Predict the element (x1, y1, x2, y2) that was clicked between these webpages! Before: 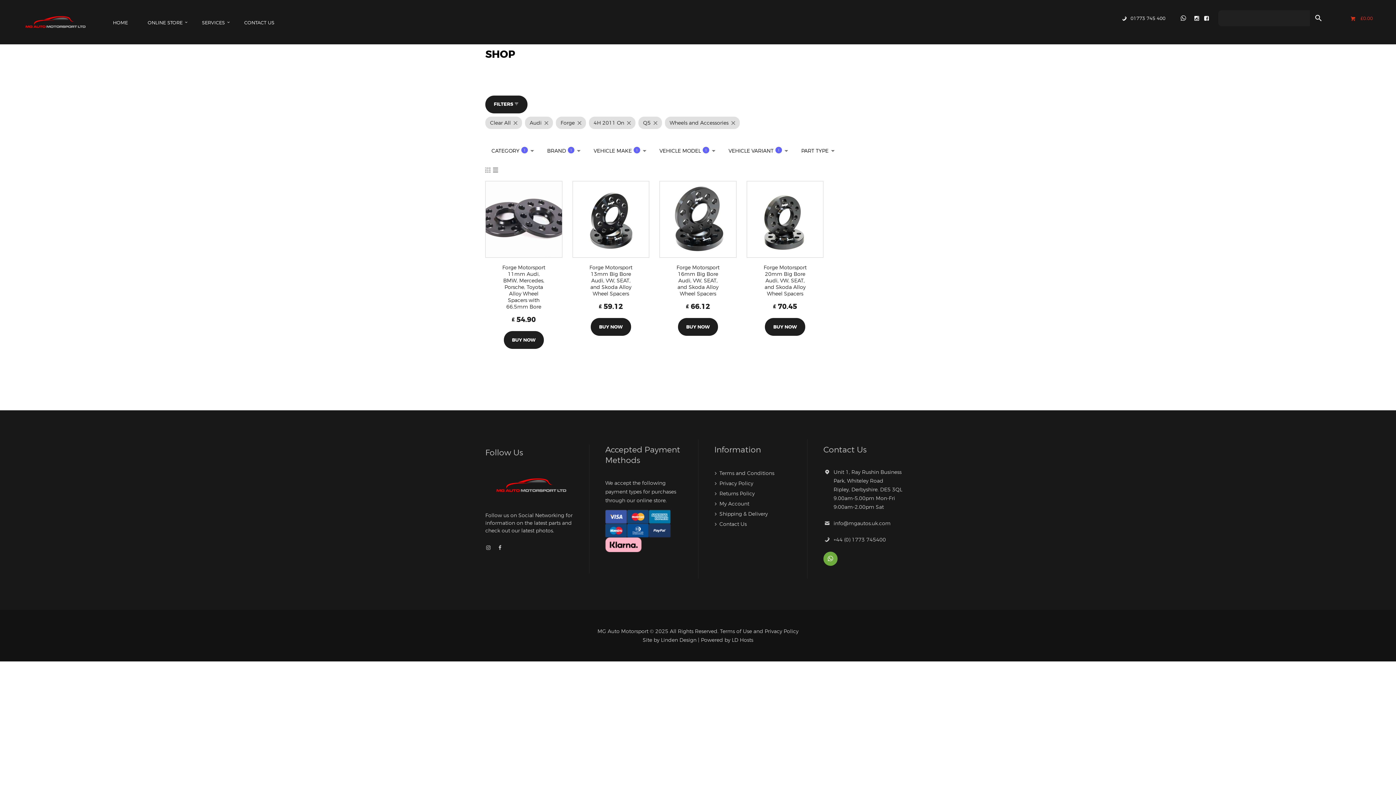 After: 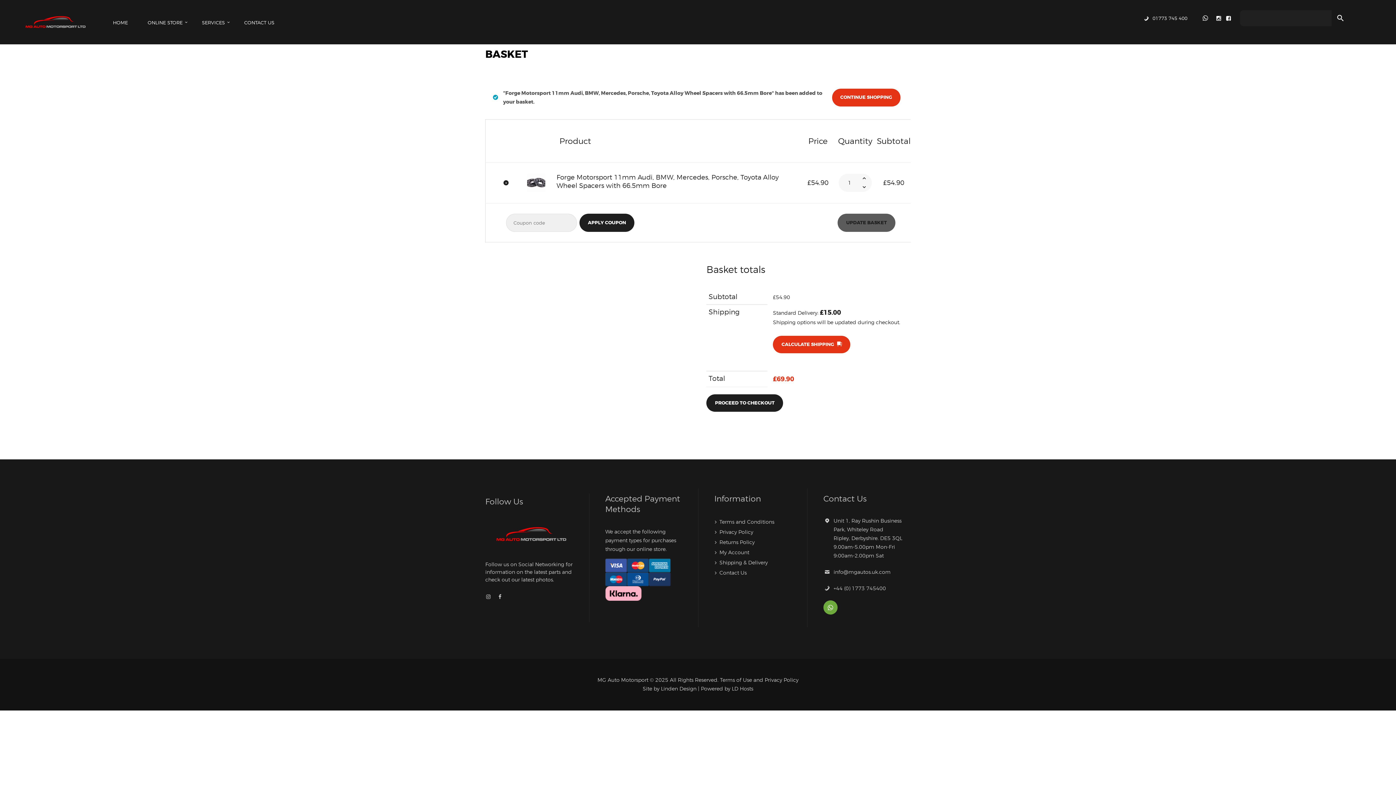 Action: bbox: (503, 331, 544, 349) label: Add to basket: “Forge Motorsport 11mm Audi, BMW, Mercedes, Porsche, Toyota Alloy Wheel Spacers with 66.5mm Bore”